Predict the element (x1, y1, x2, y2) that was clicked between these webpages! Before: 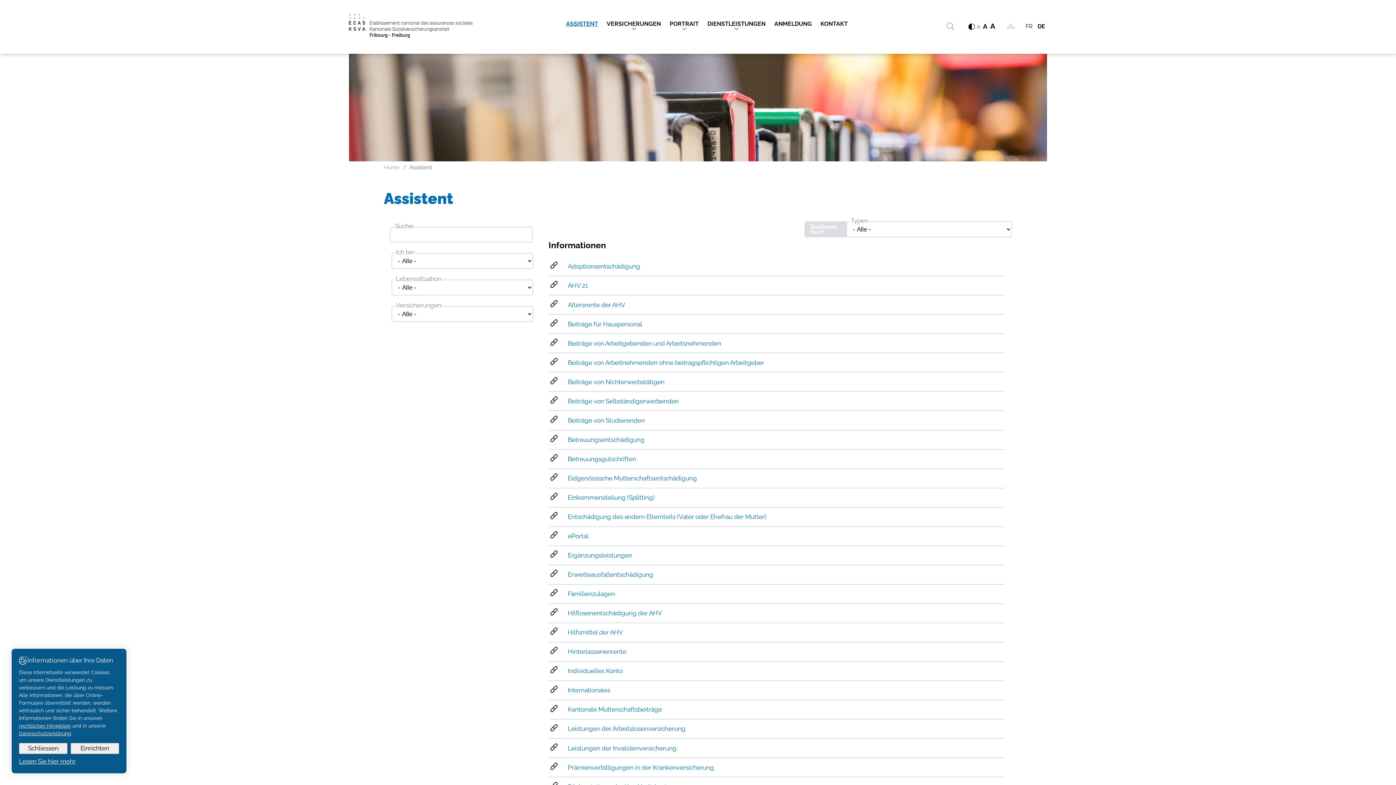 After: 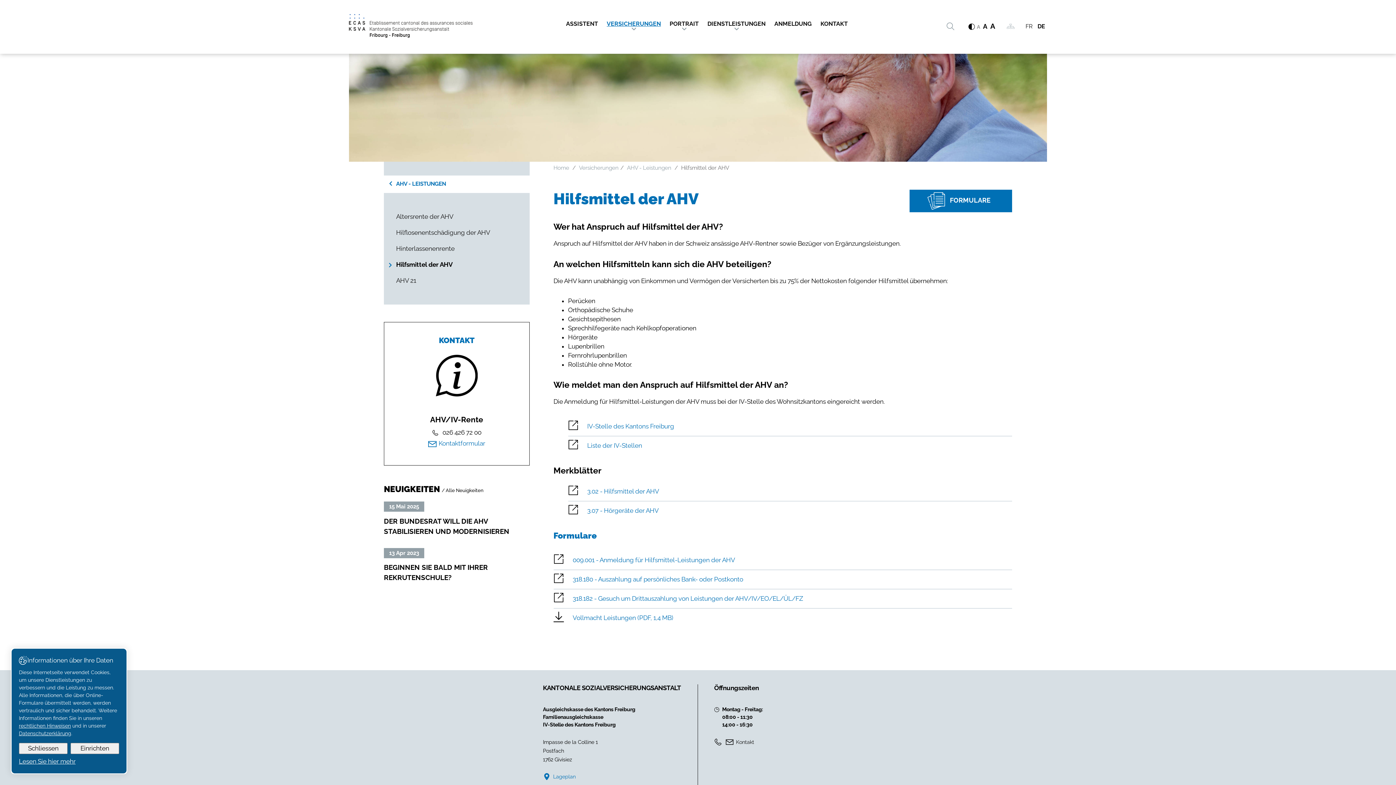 Action: bbox: (548, 623, 1004, 642)